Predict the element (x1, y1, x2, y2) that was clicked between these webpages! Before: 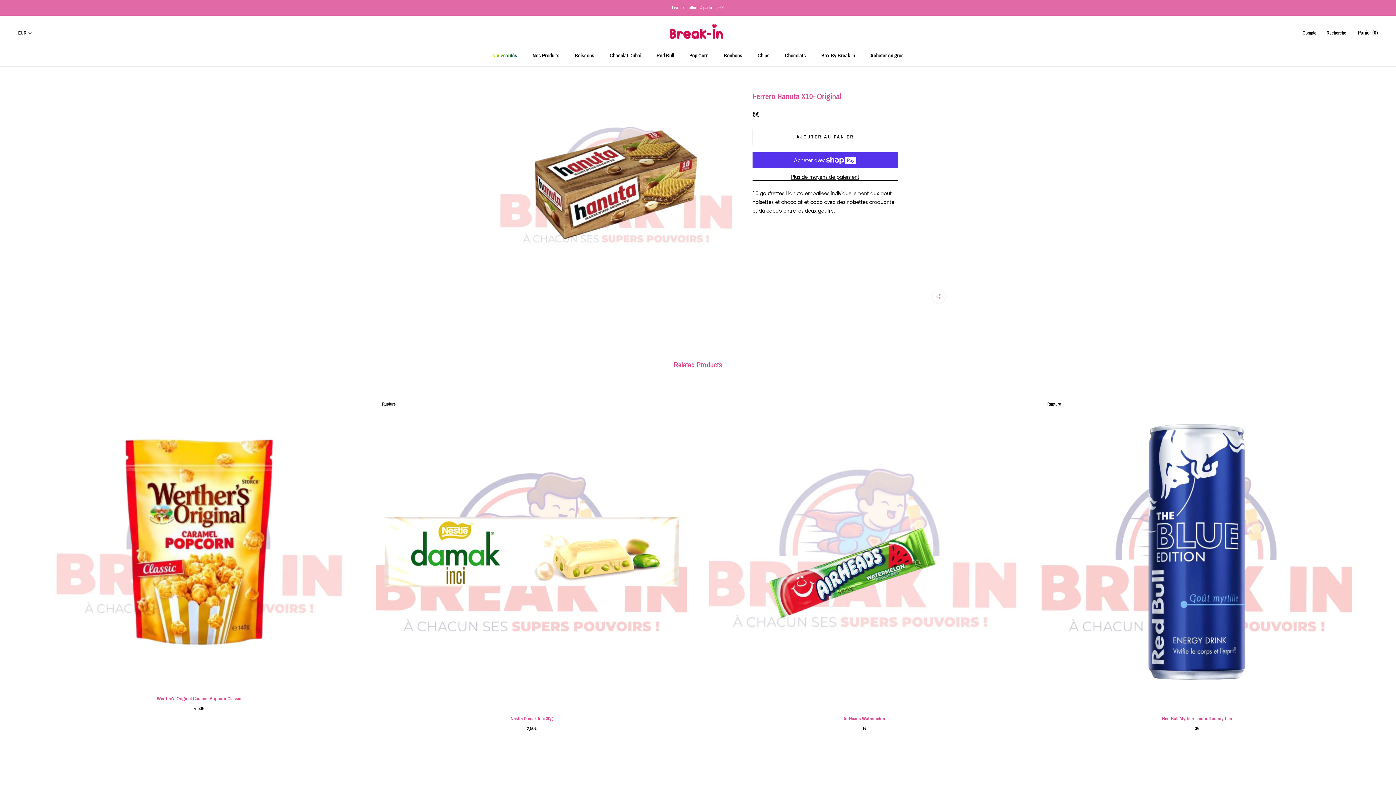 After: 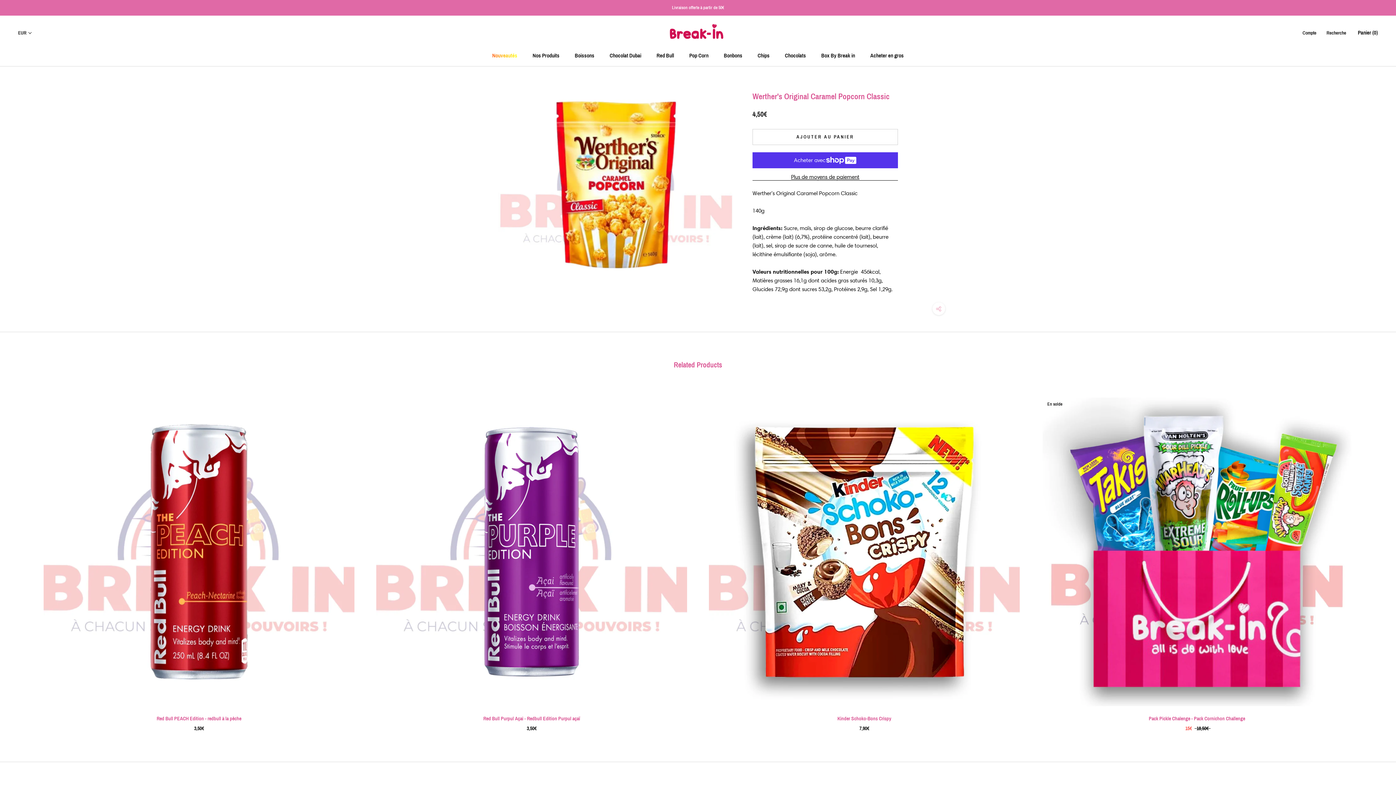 Action: label: Werther's Original Caramel Popcorn Classic bbox: (156, 696, 241, 701)